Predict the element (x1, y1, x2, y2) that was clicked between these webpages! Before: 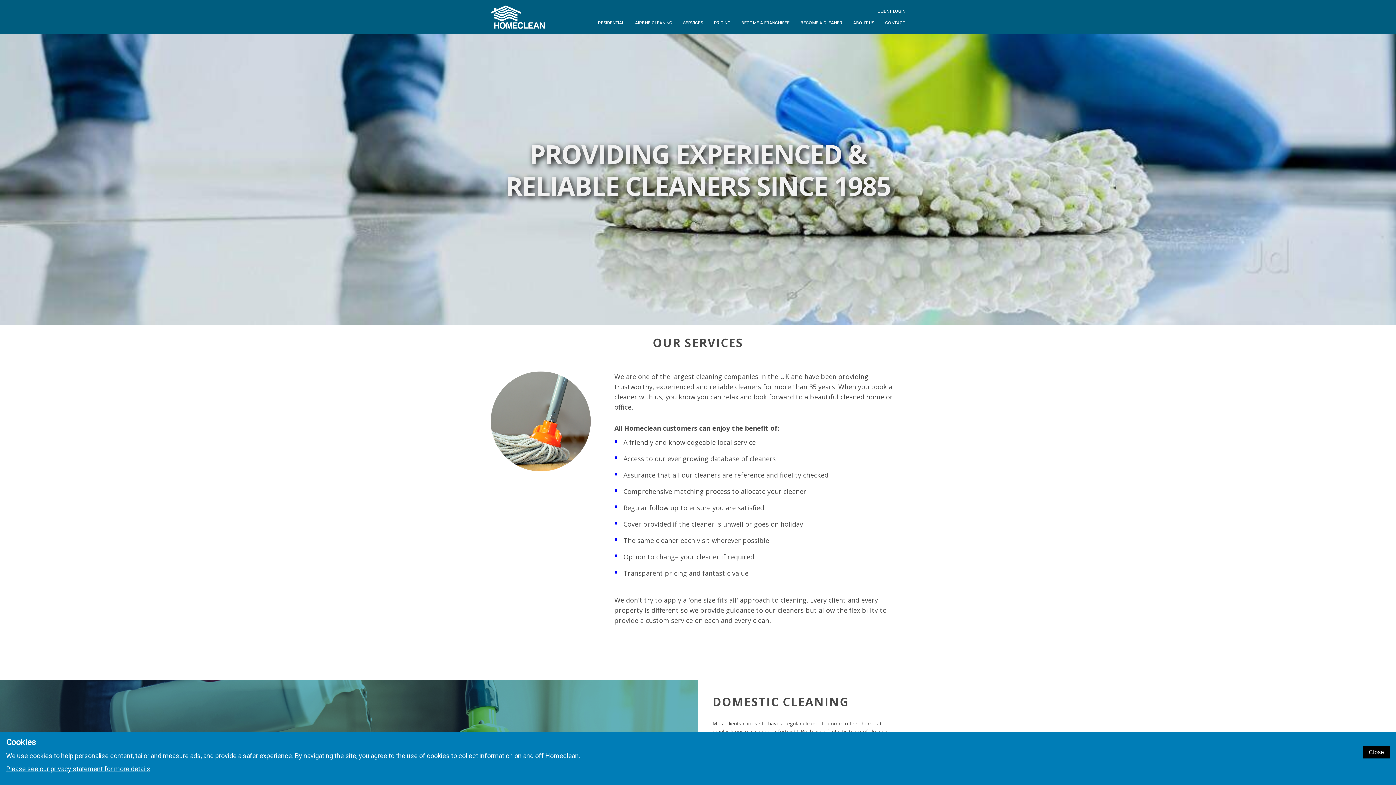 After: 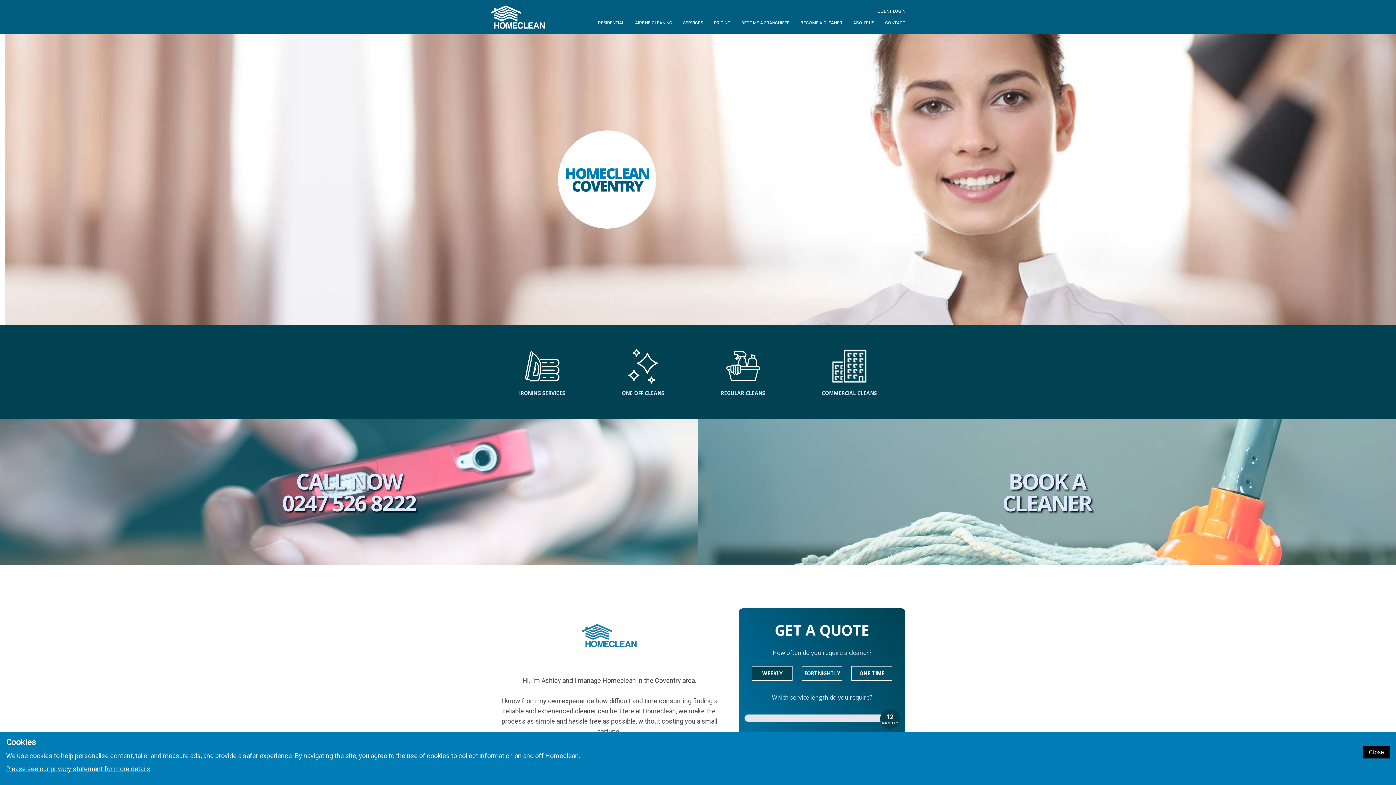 Action: label: RESIDENTIAL bbox: (598, 20, 624, 25)